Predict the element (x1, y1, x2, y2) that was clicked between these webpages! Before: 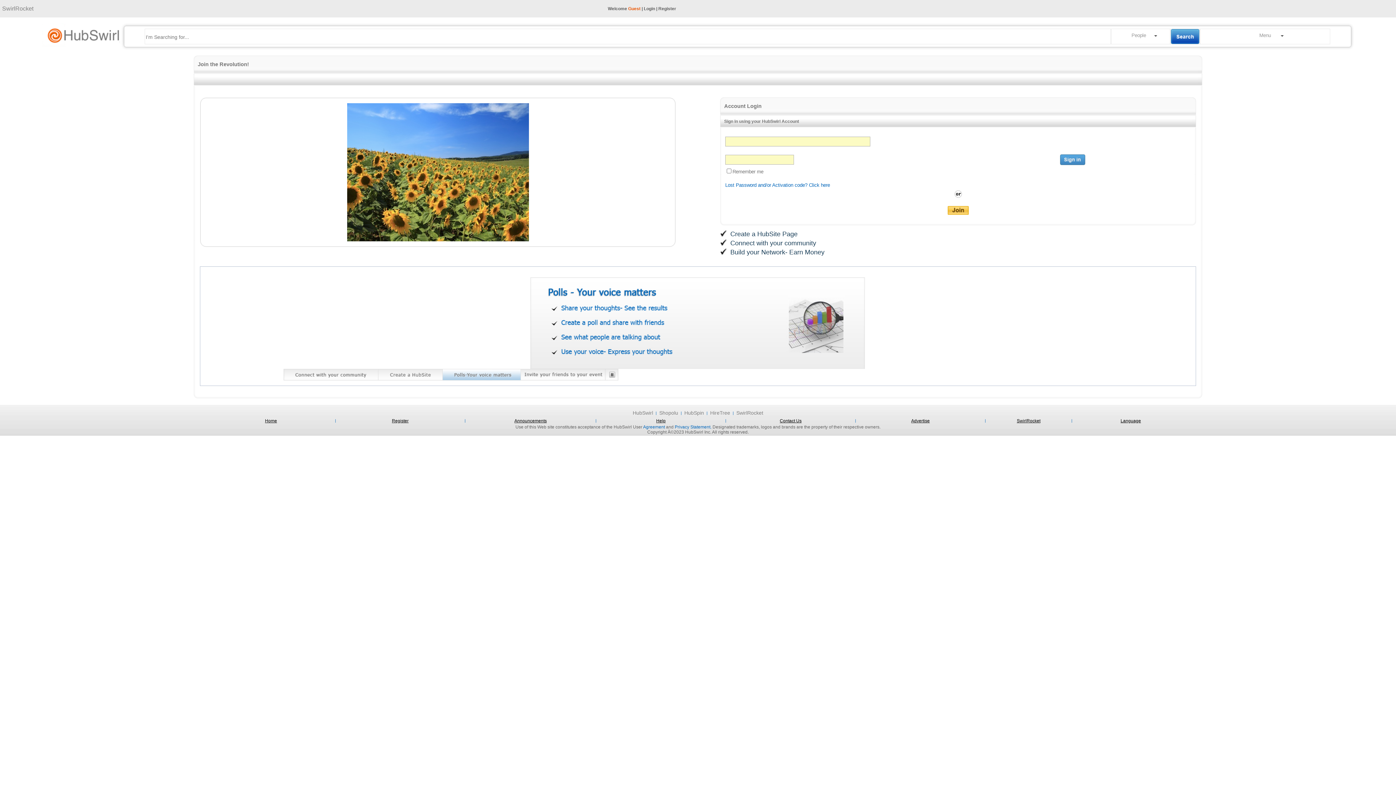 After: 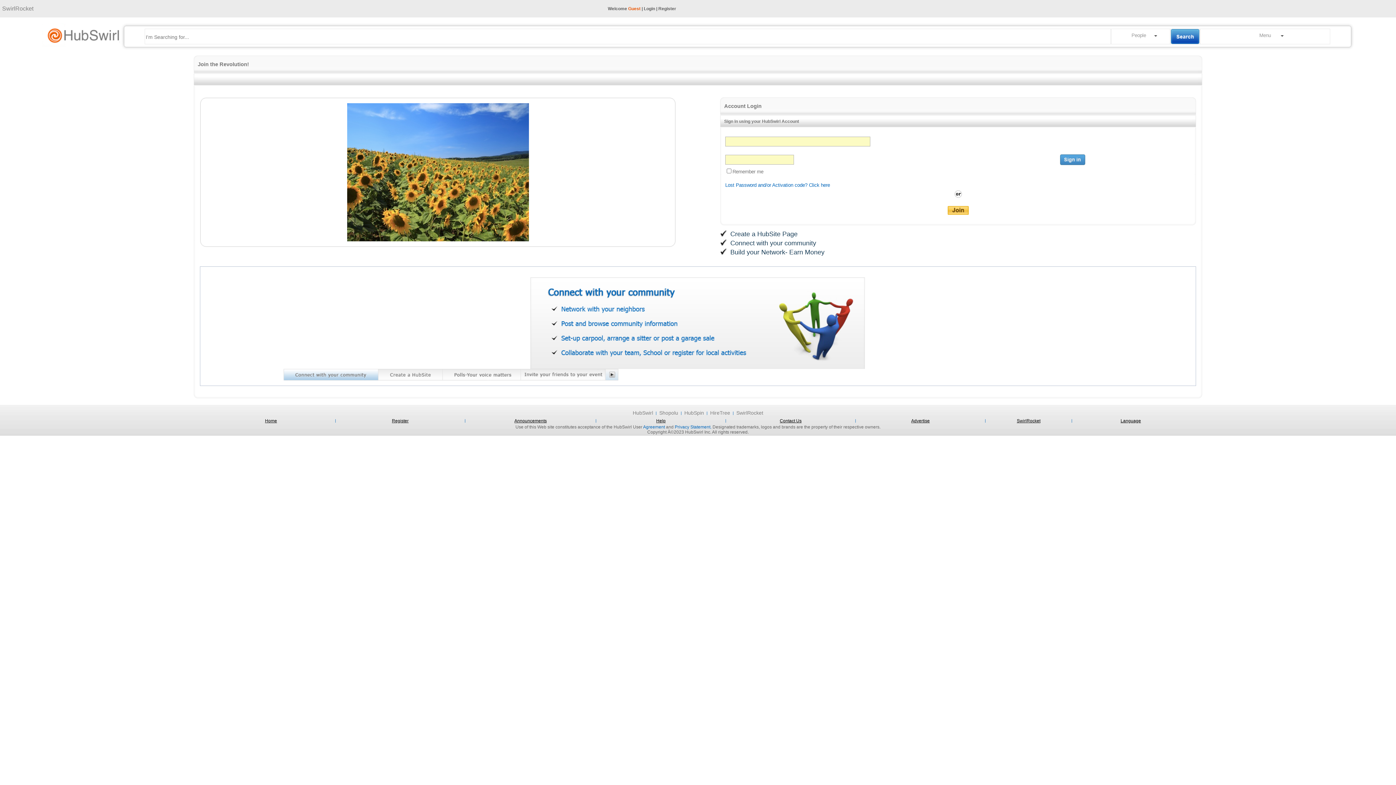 Action: bbox: (605, 377, 618, 381)